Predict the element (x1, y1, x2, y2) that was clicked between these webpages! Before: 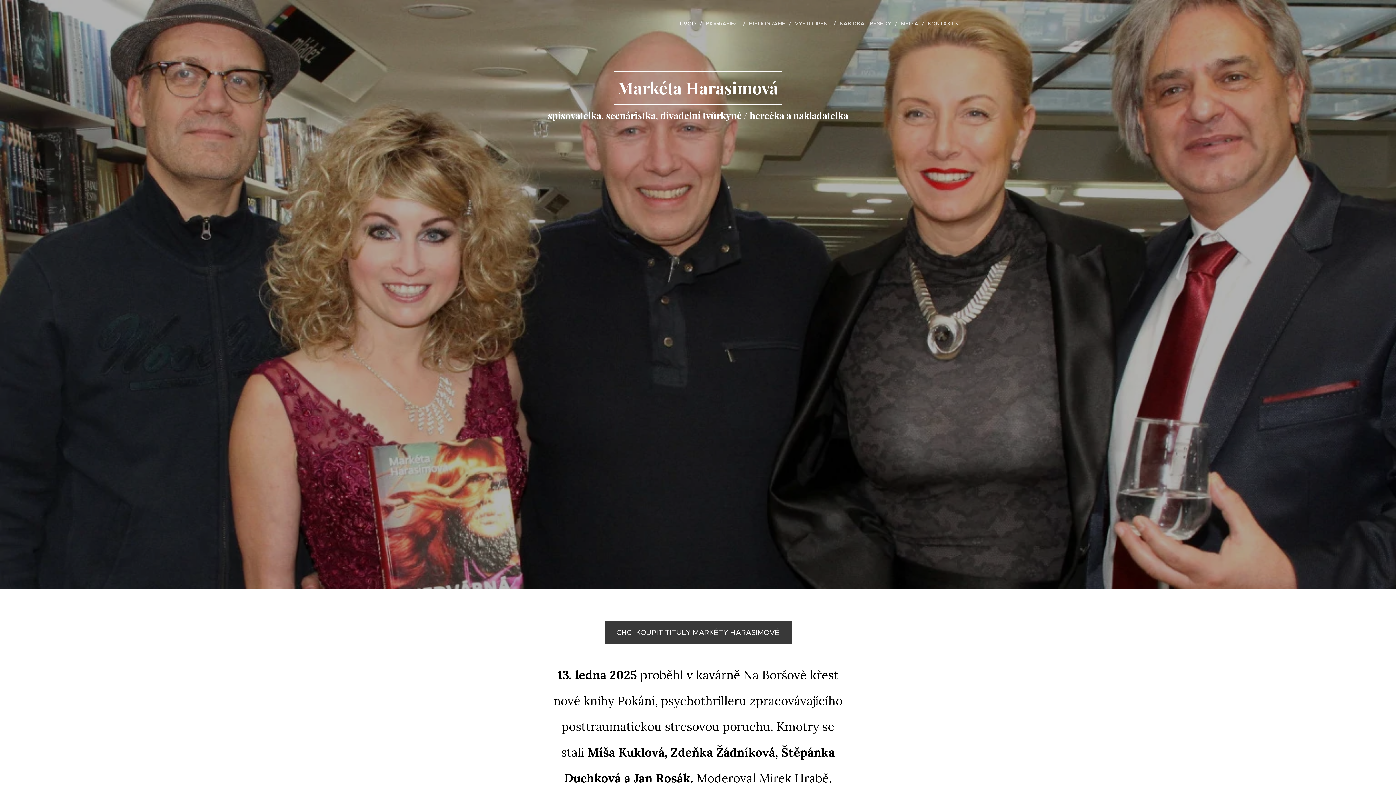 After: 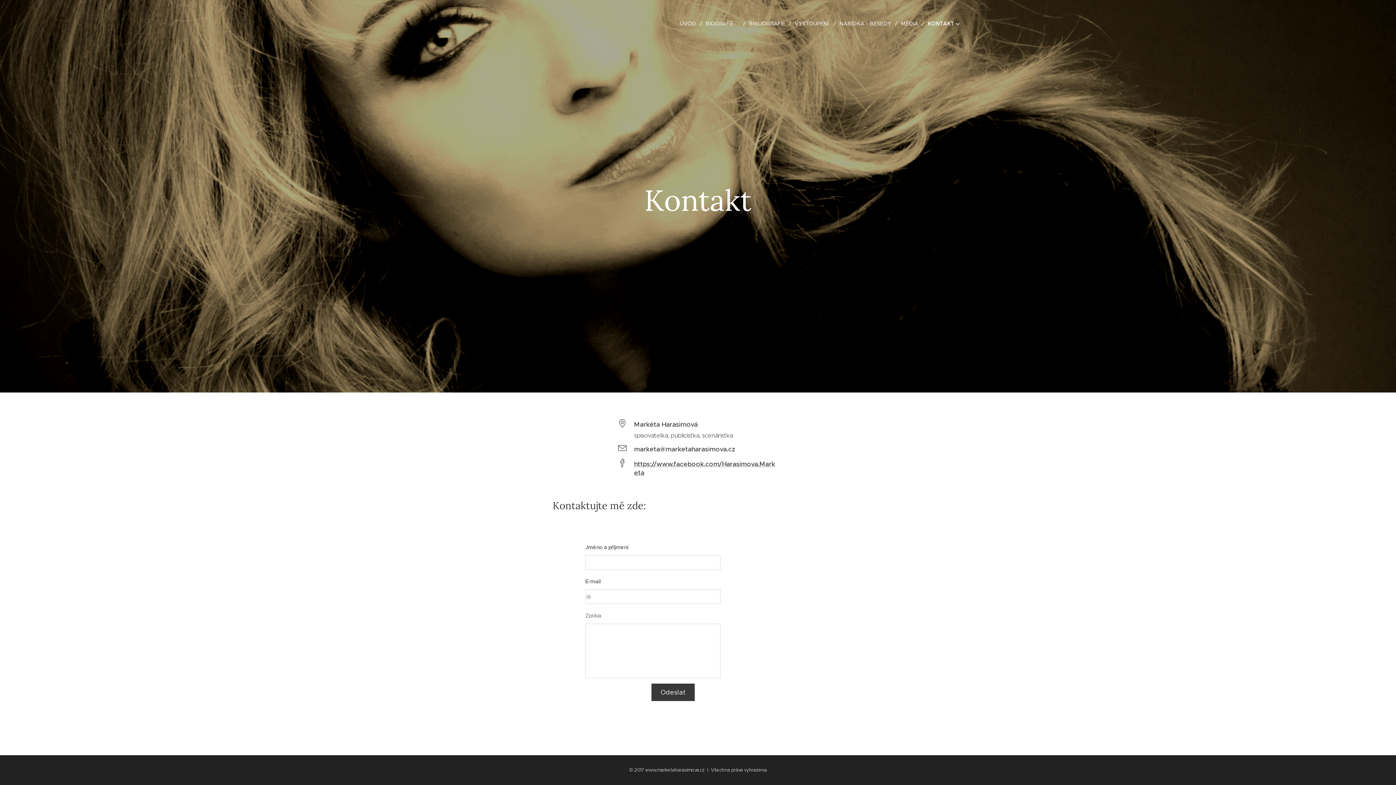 Action: label: KONTAKT bbox: (924, 14, 960, 32)